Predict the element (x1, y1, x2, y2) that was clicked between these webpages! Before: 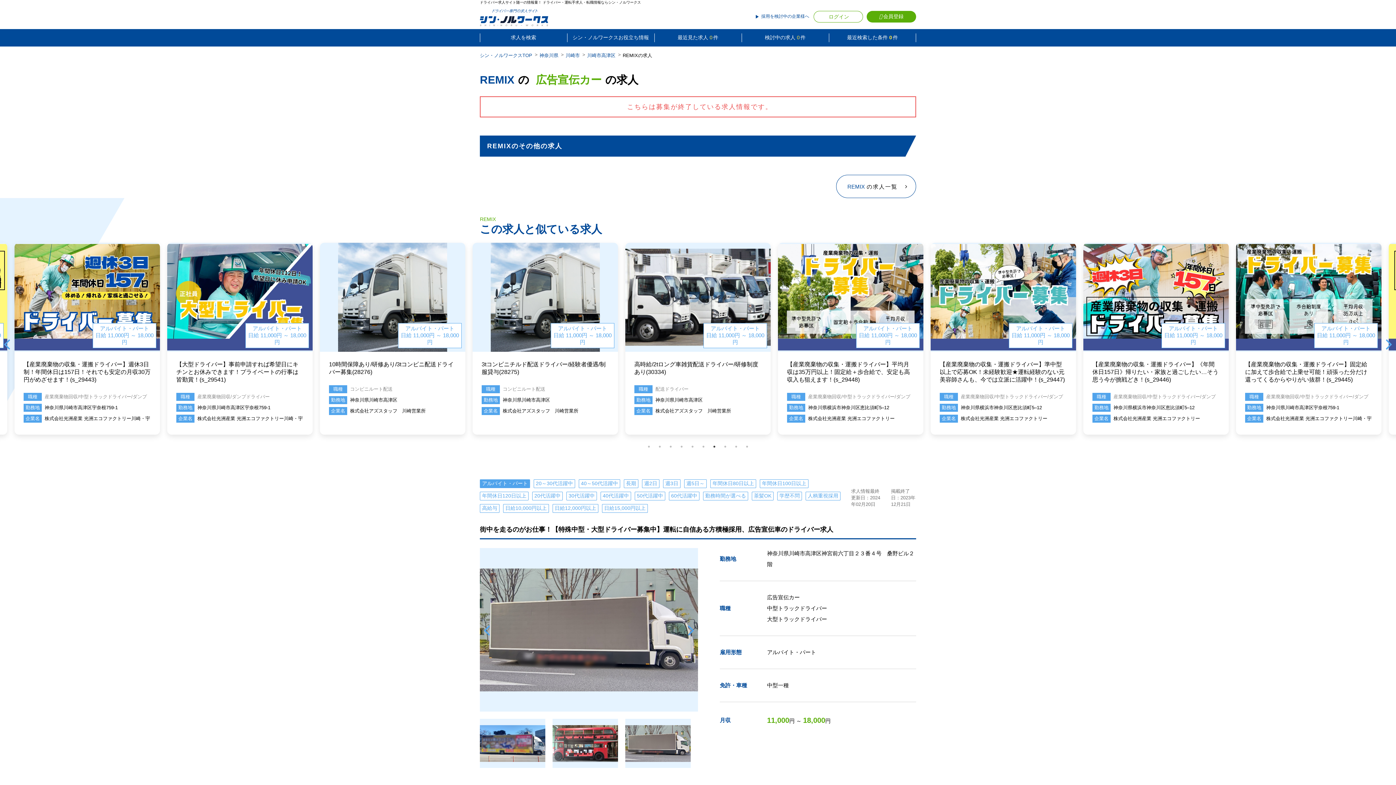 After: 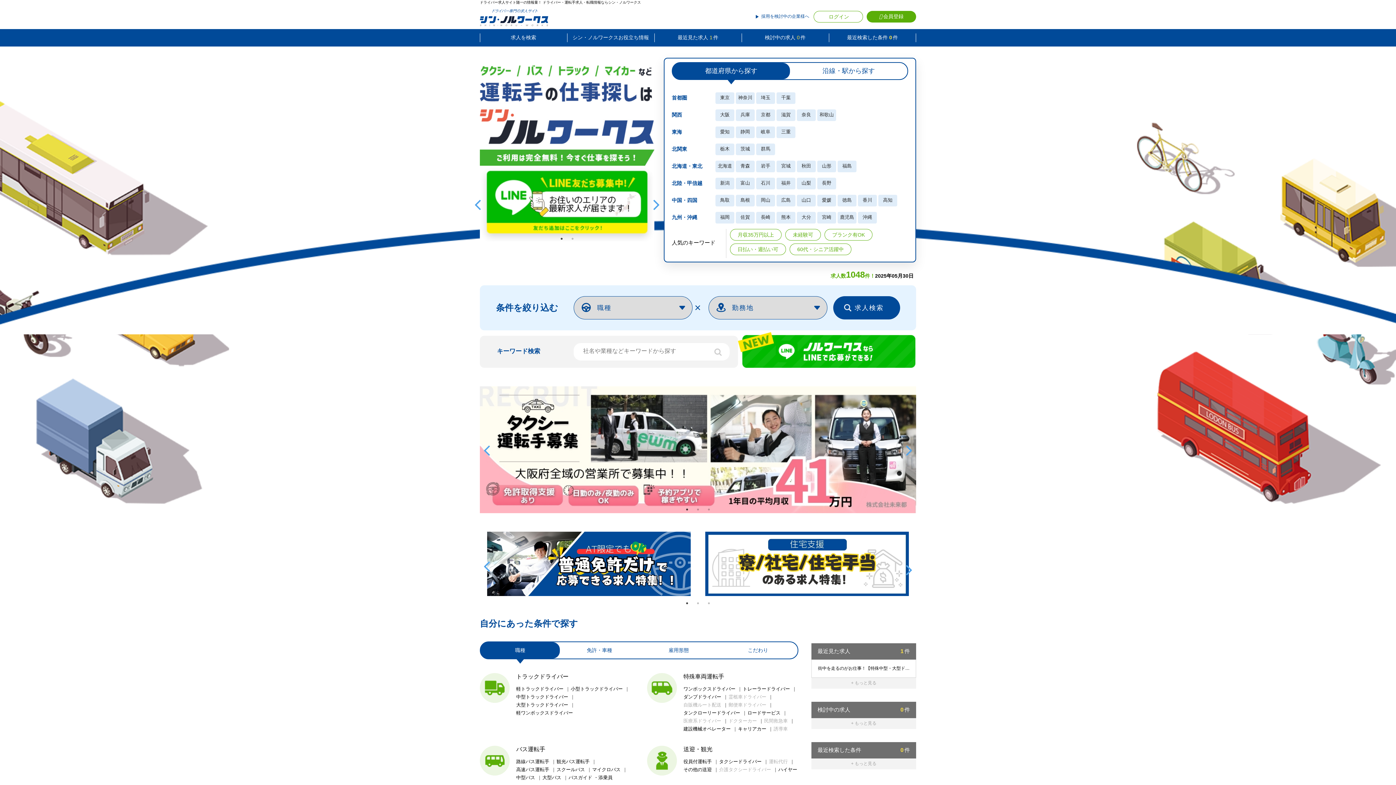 Action: bbox: (480, 9, 548, 26)